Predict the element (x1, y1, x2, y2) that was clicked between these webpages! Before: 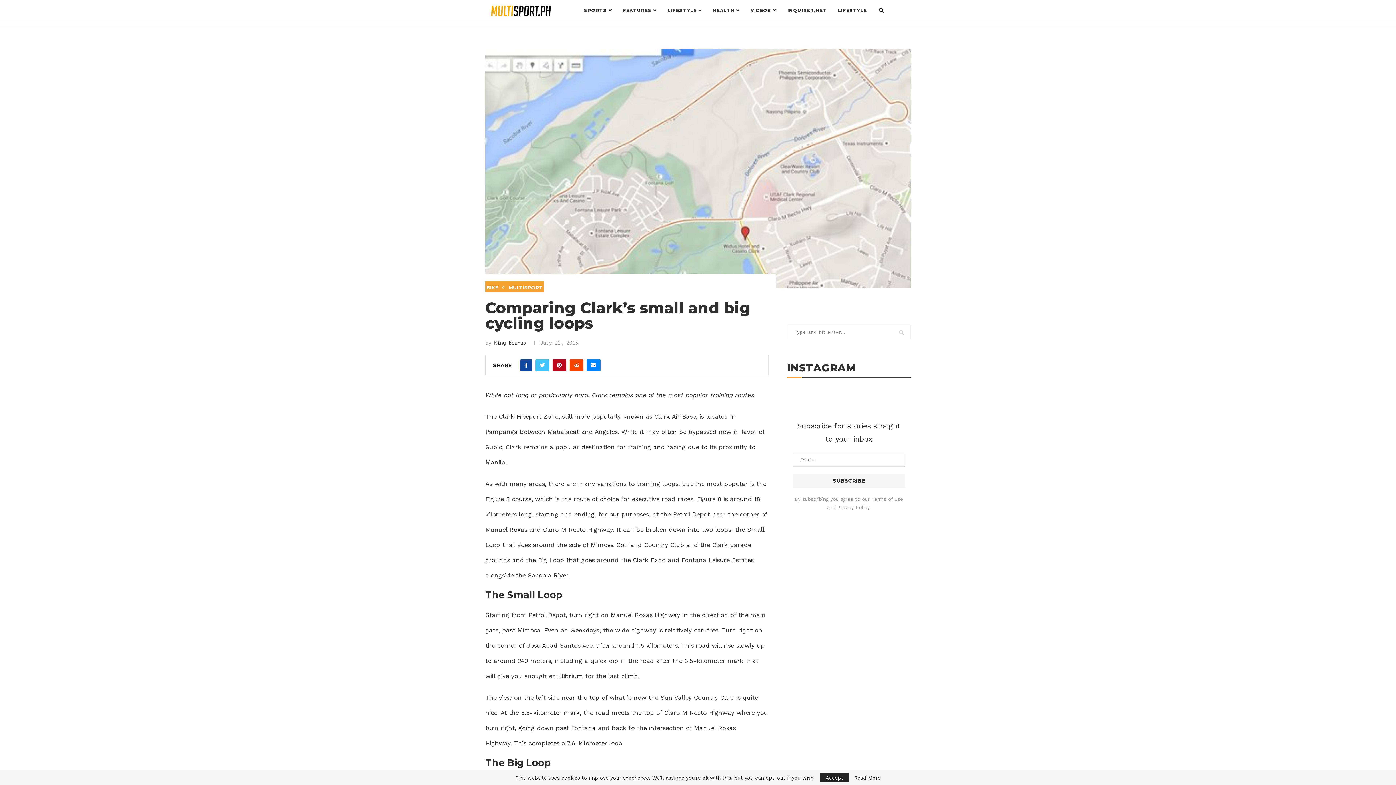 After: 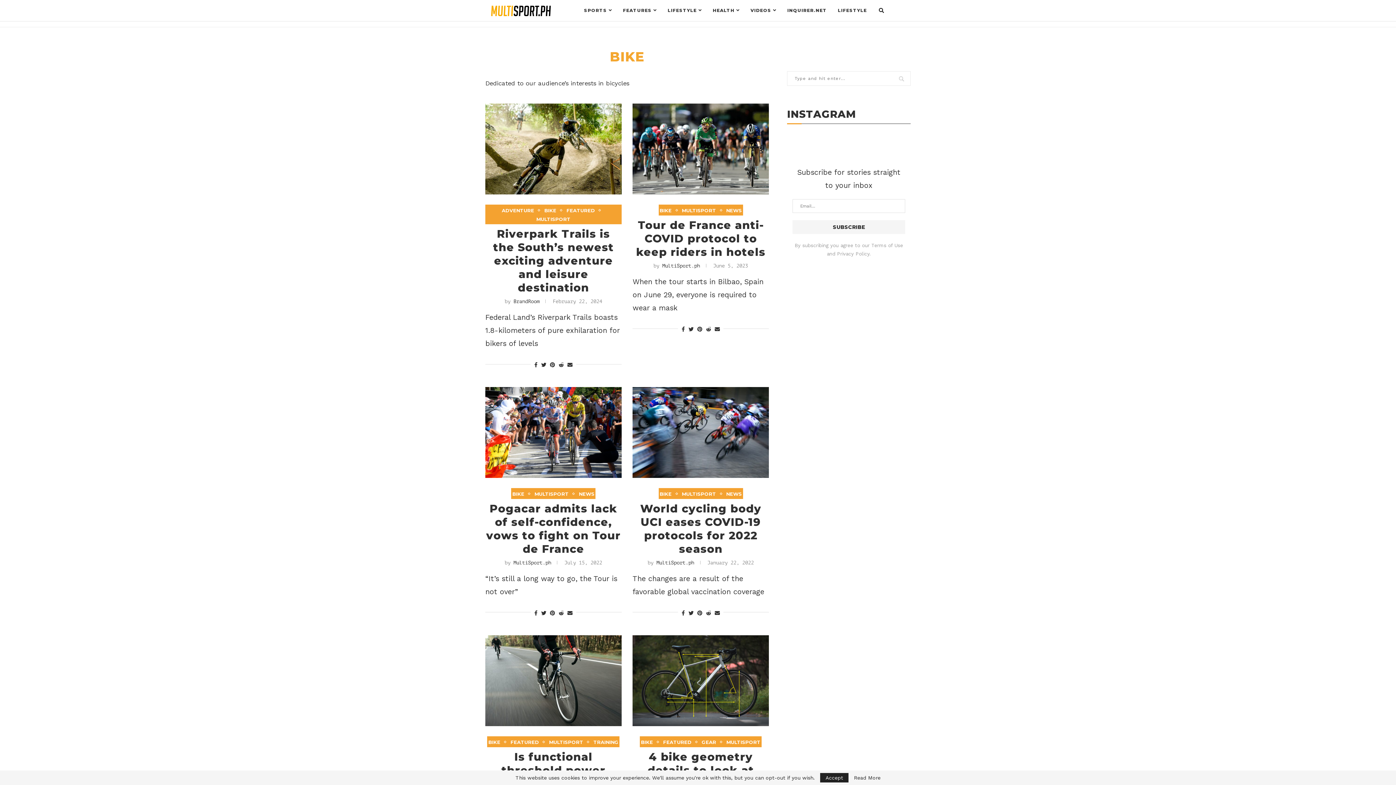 Action: bbox: (486, 284, 502, 290) label: BIKE